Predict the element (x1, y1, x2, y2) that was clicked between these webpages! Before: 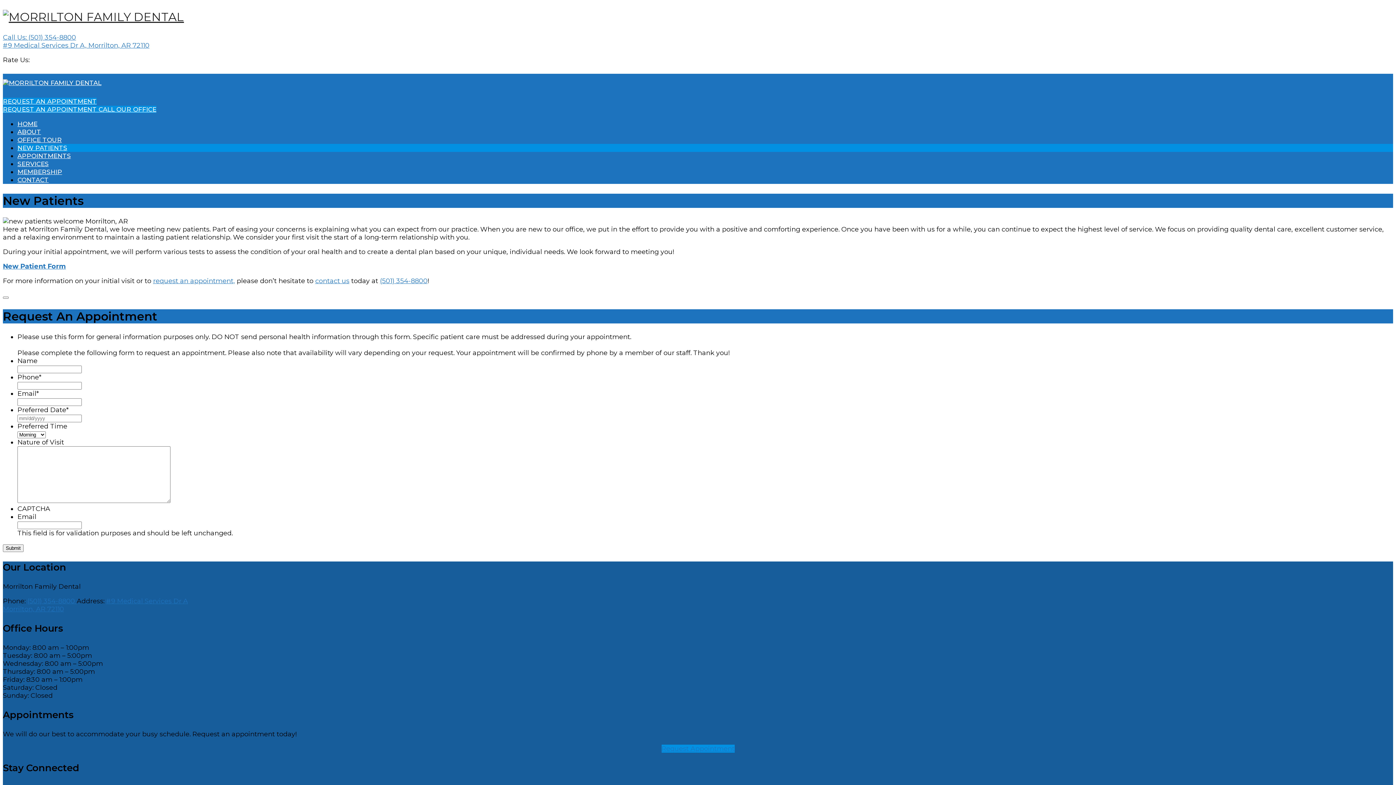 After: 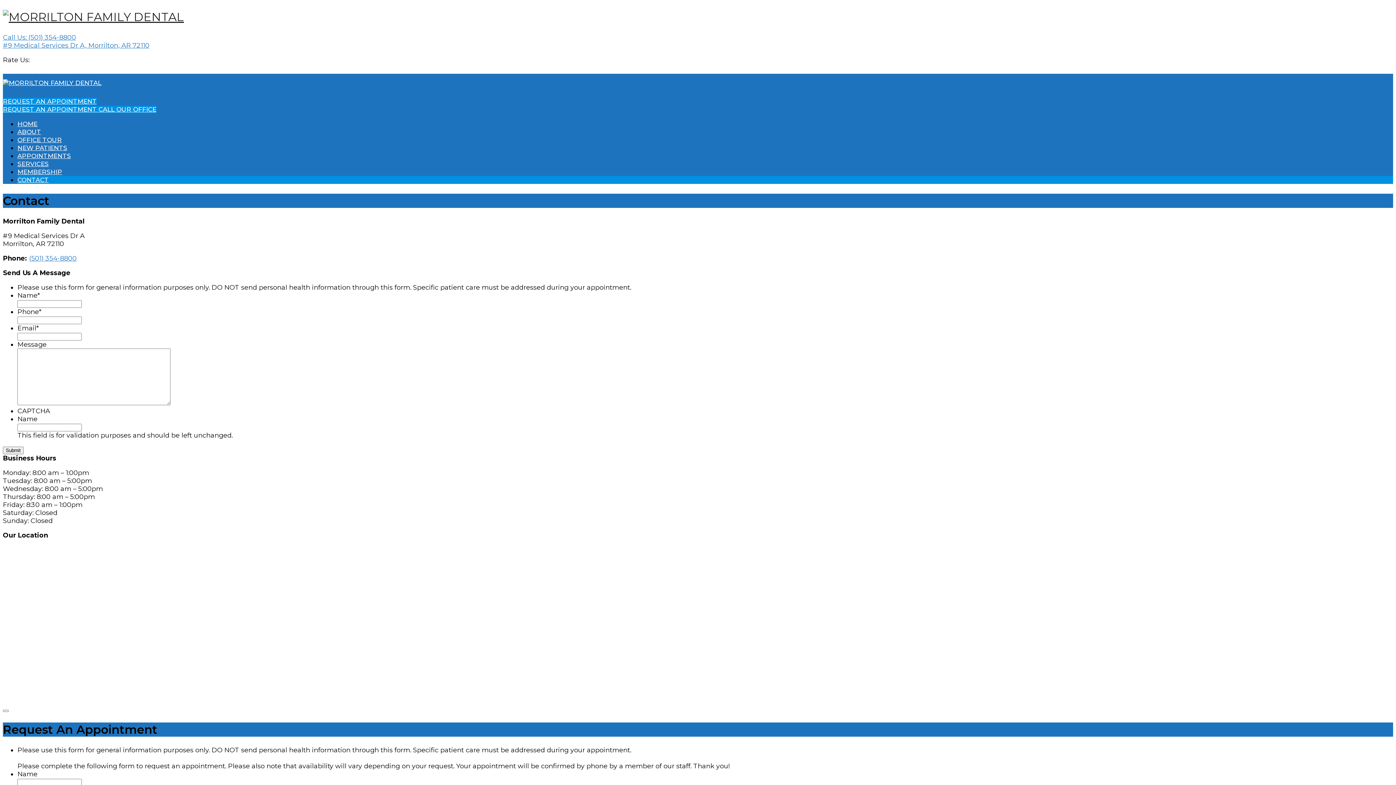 Action: bbox: (315, 277, 349, 285) label: contact us